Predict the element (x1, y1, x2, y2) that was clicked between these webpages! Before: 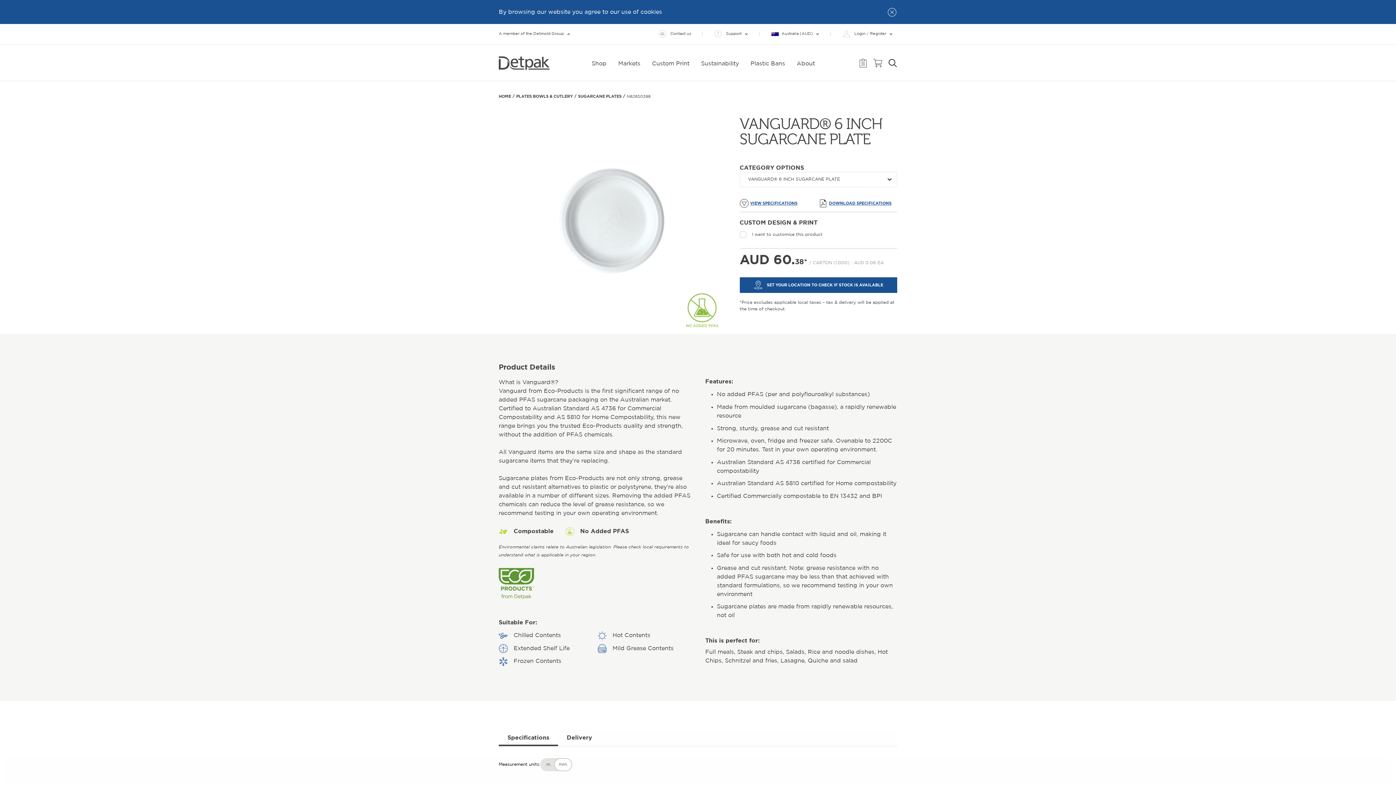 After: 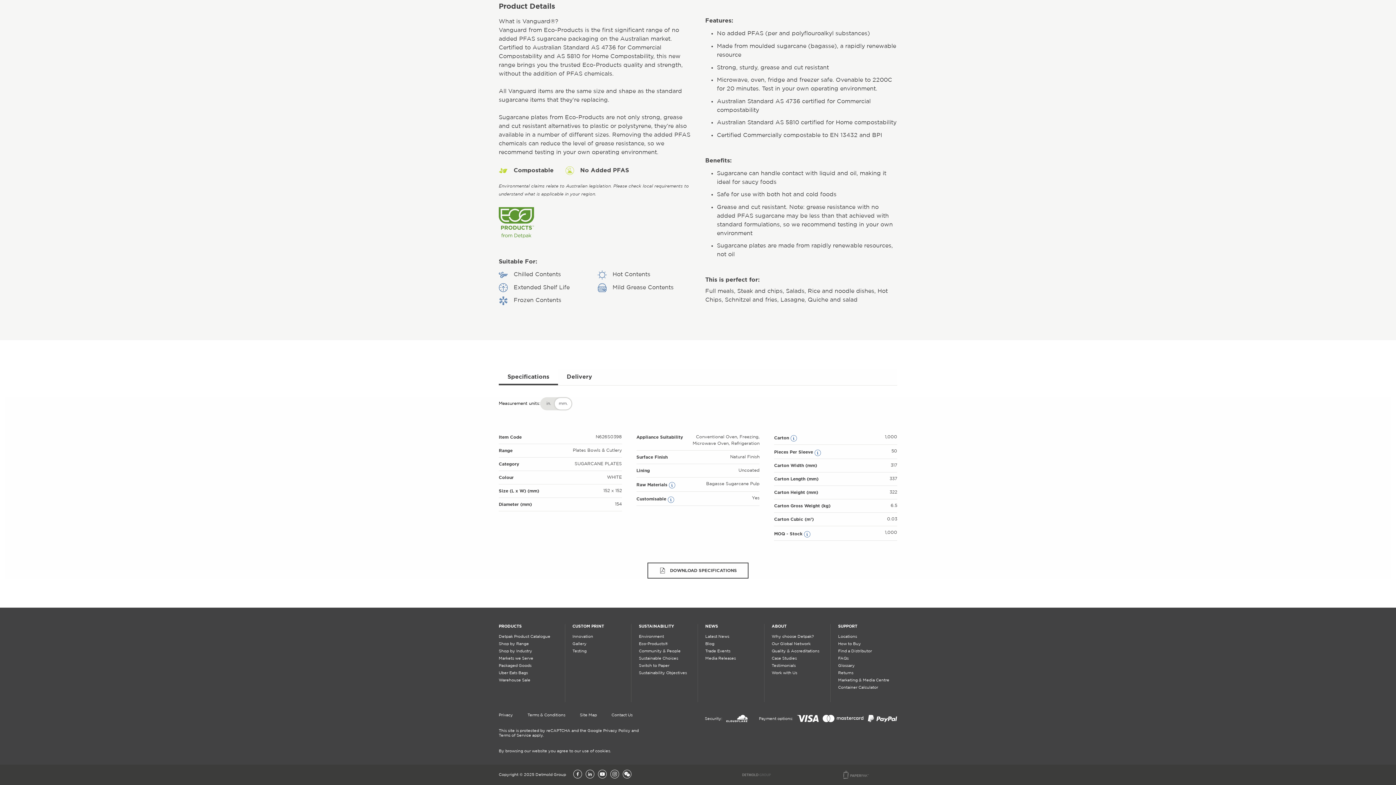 Action: bbox: (739, 198, 818, 207) label: VIEW SPECIFICATIONS